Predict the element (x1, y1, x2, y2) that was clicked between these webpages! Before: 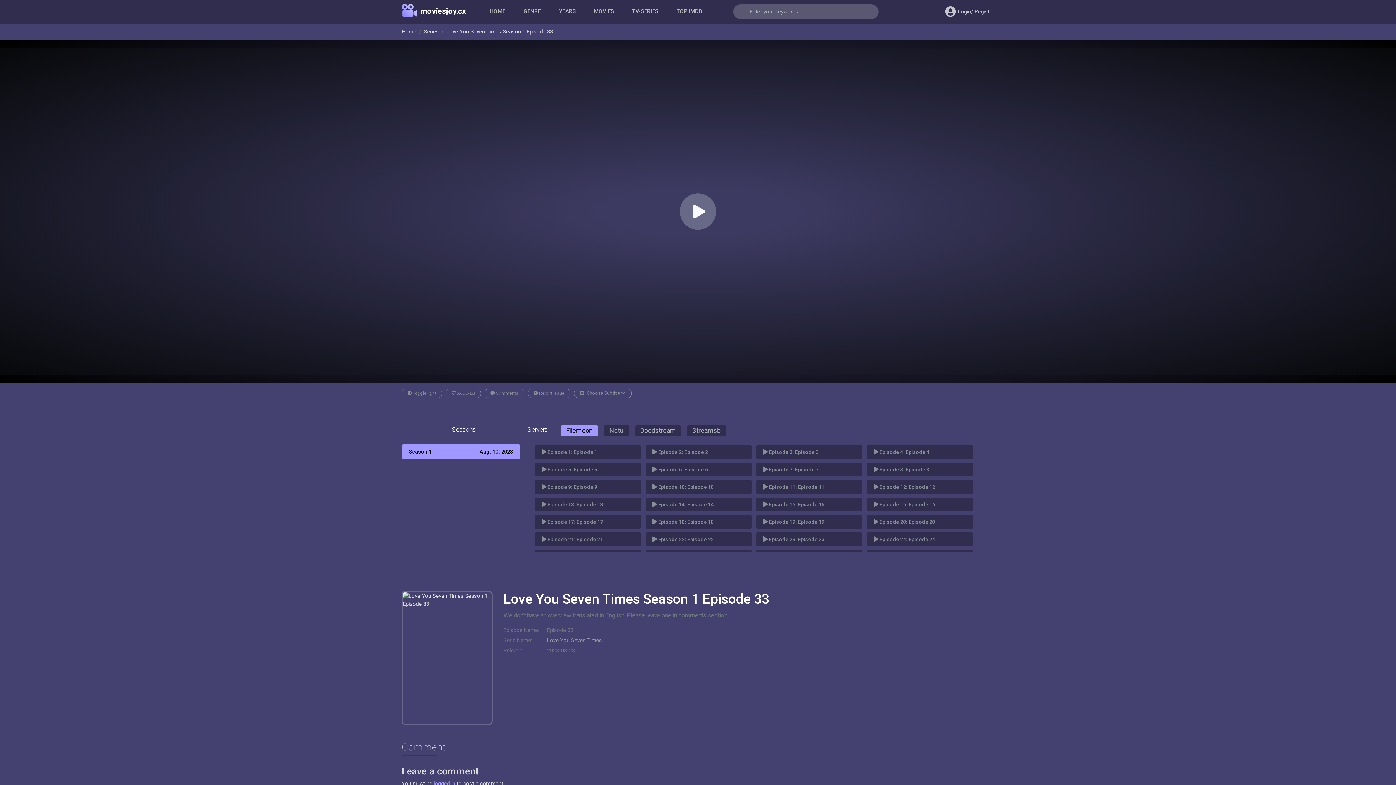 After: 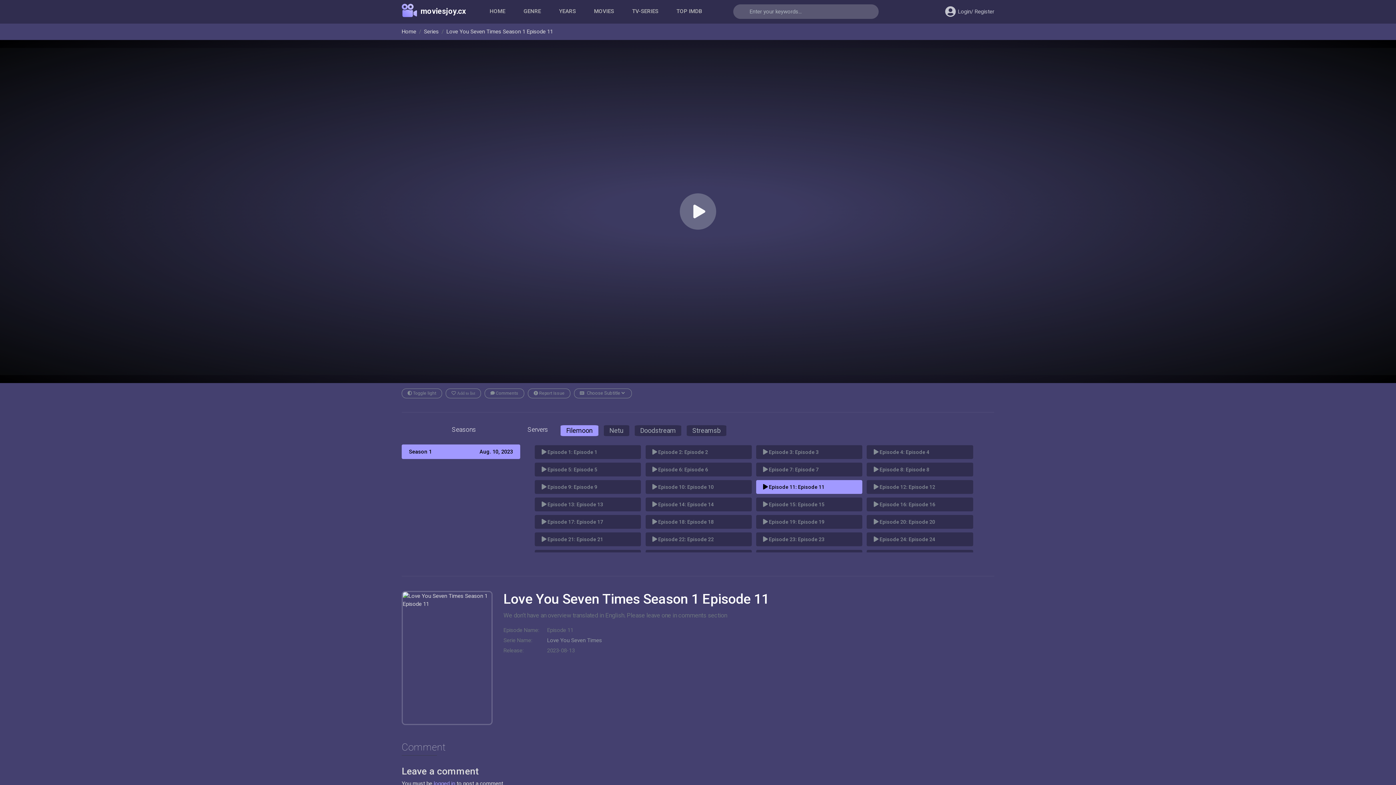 Action: label:  Episode 11: Episode 11 bbox: (763, 480, 855, 494)